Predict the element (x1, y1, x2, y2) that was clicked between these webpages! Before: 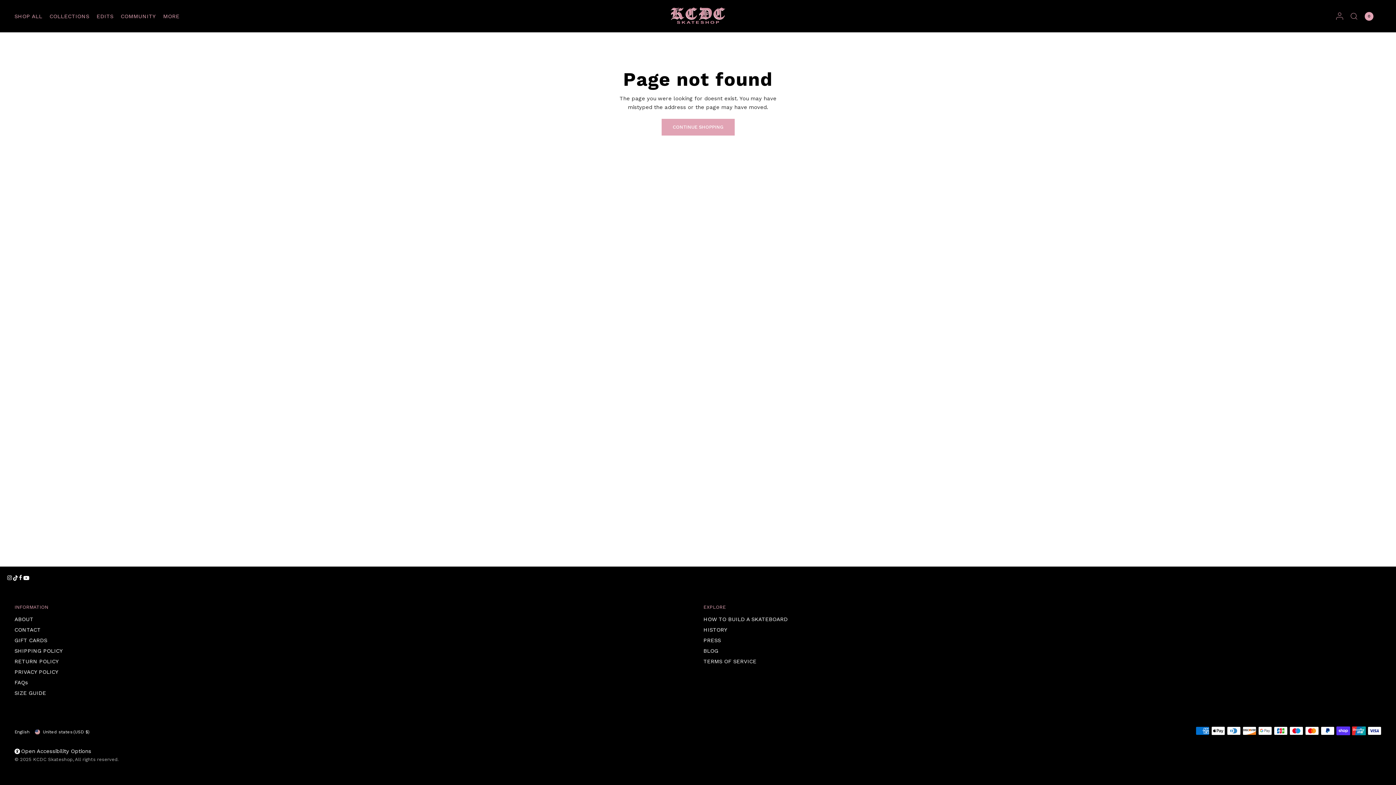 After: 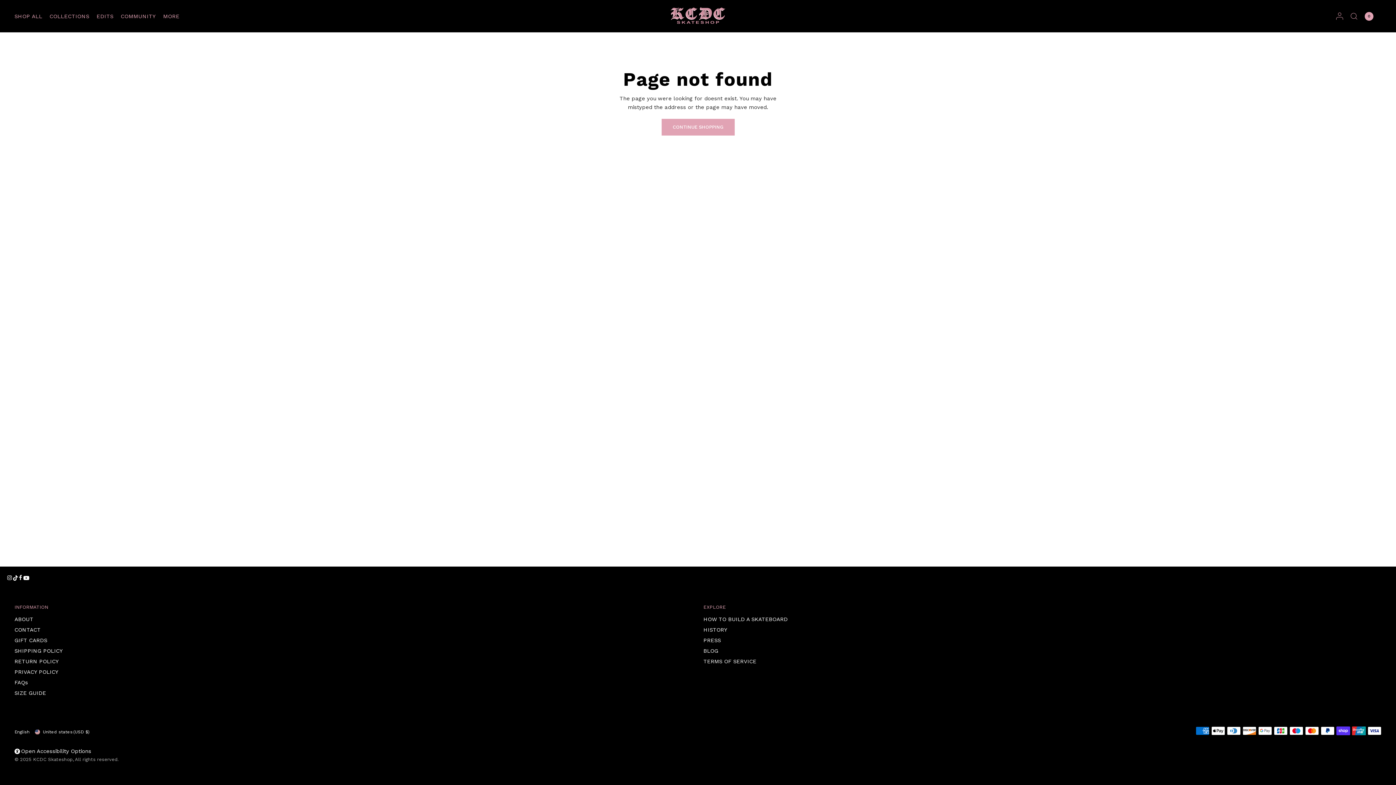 Action: bbox: (23, 574, 30, 582)